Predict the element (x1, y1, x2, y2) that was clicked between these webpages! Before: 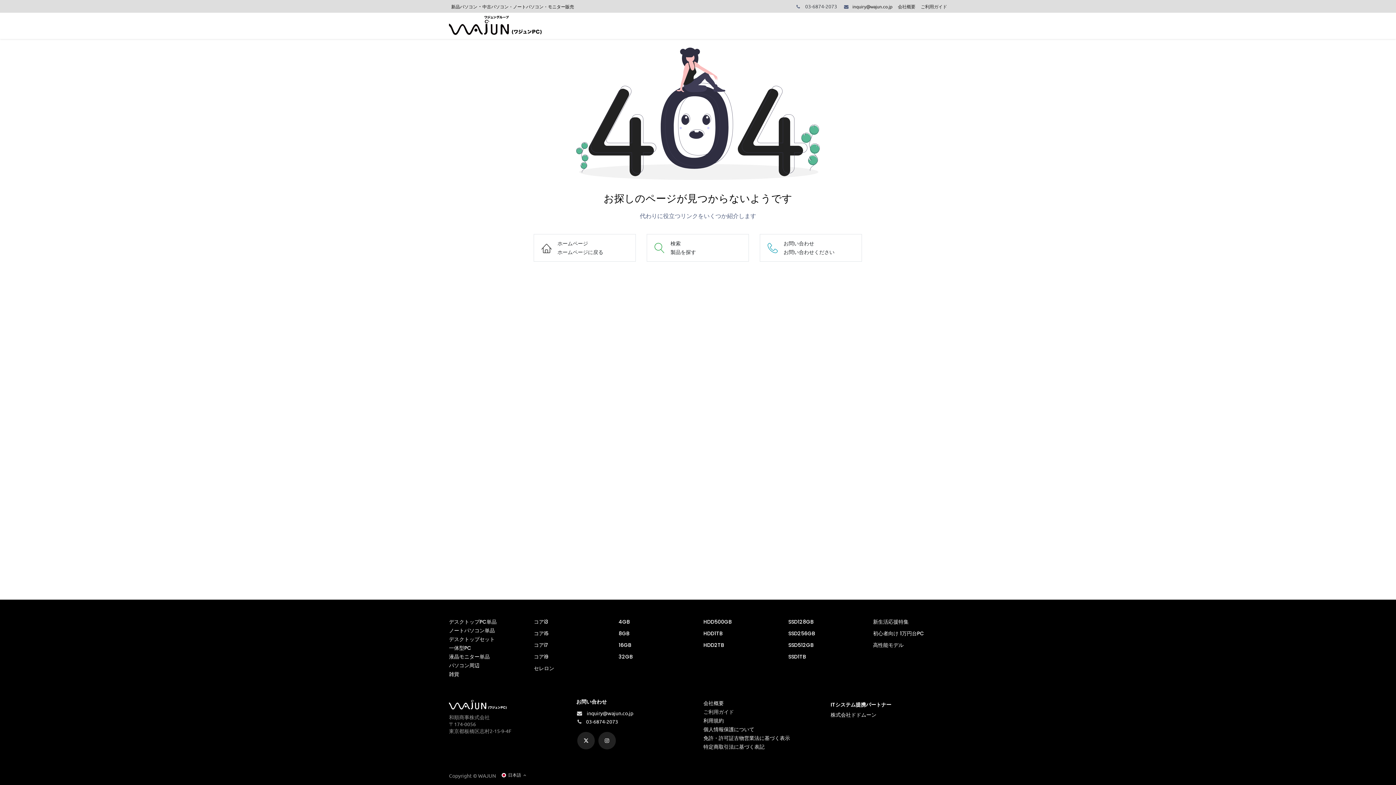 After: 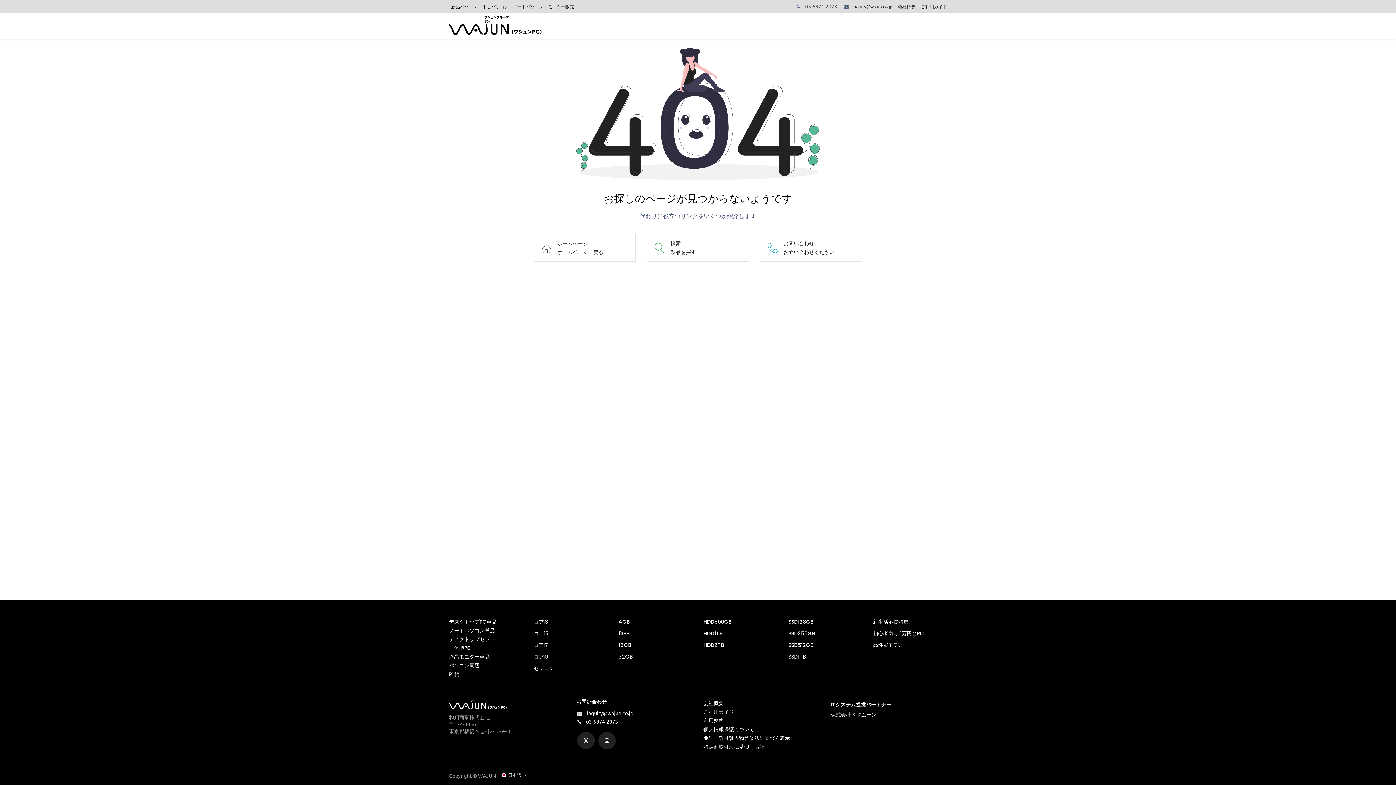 Action: label: メモリーで探す  bbox: (654, 18, 702, 31)